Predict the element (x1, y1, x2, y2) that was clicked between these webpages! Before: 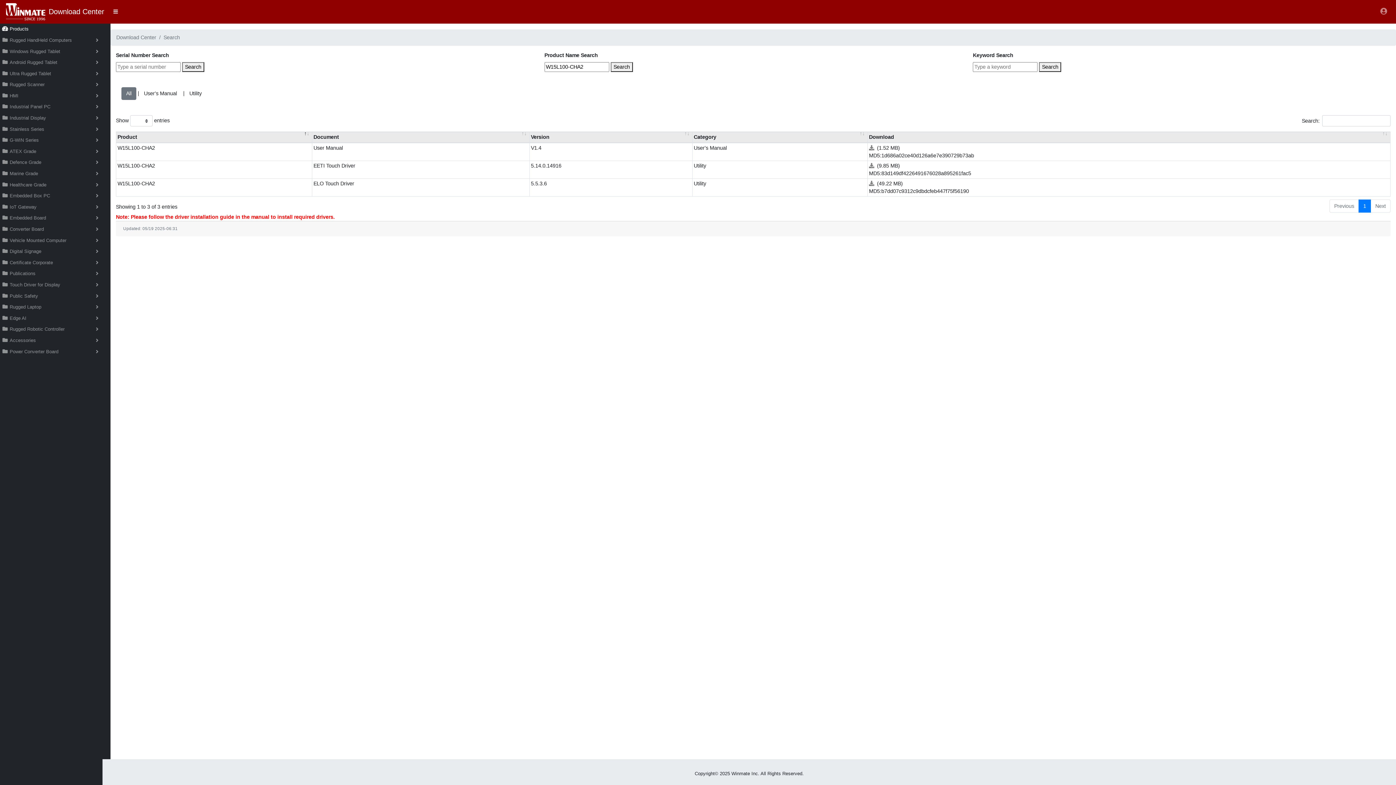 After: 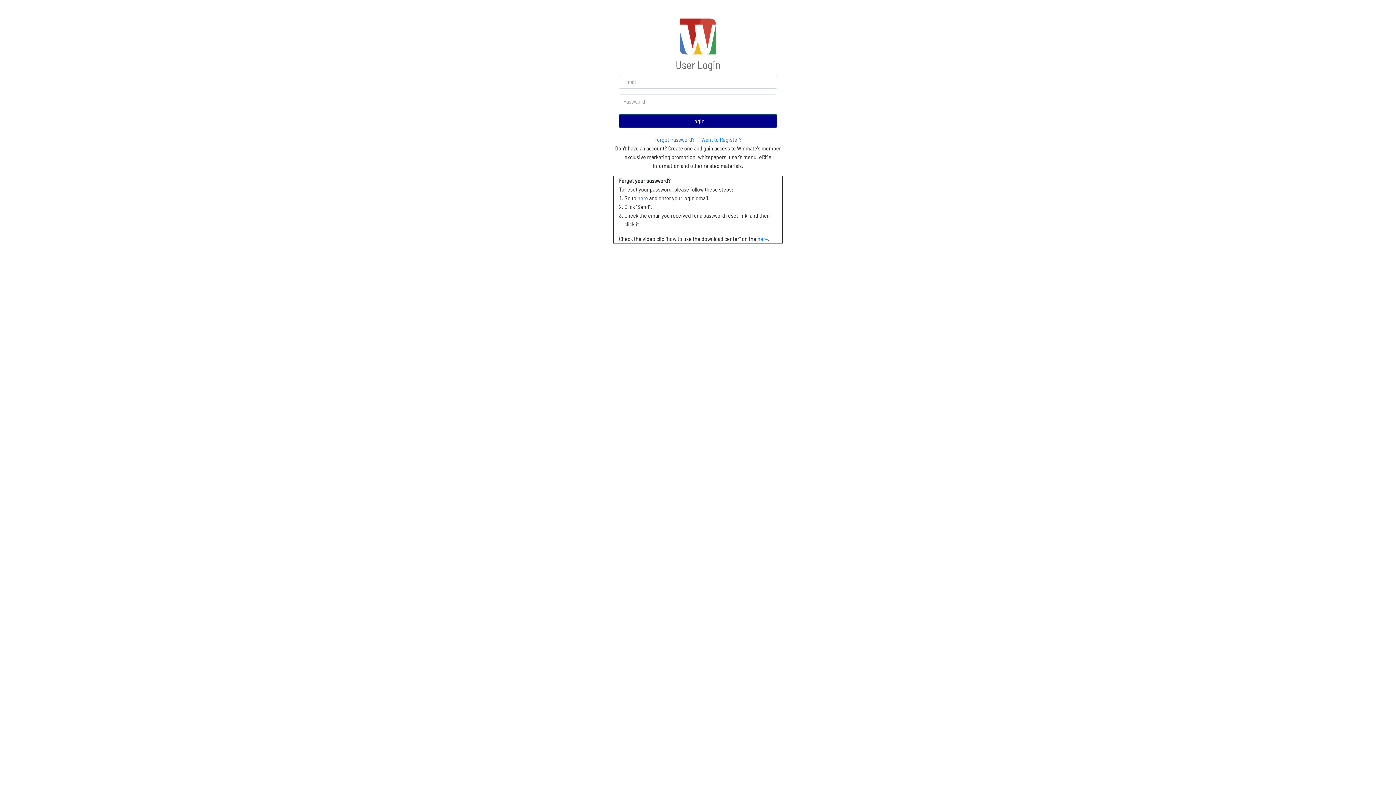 Action: bbox: (869, 180, 874, 186)